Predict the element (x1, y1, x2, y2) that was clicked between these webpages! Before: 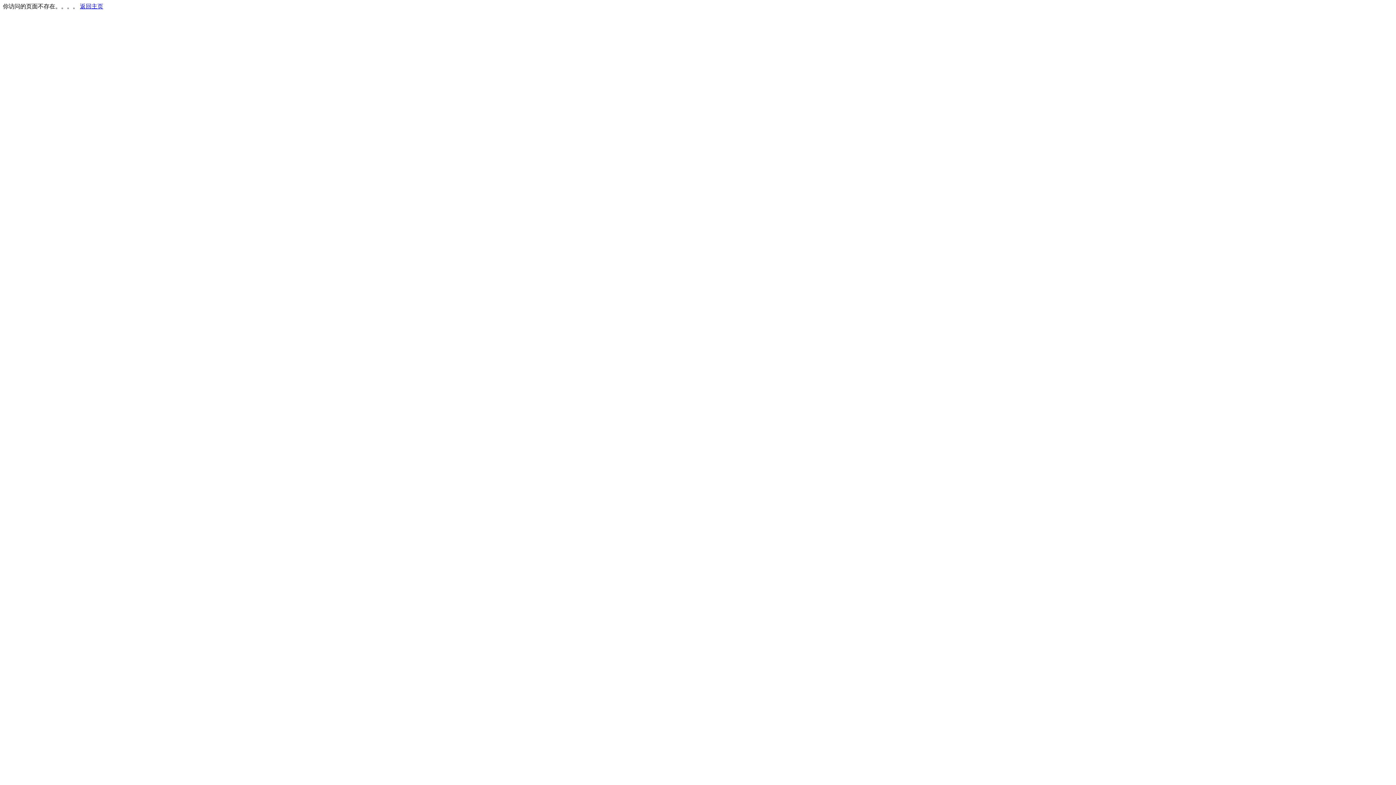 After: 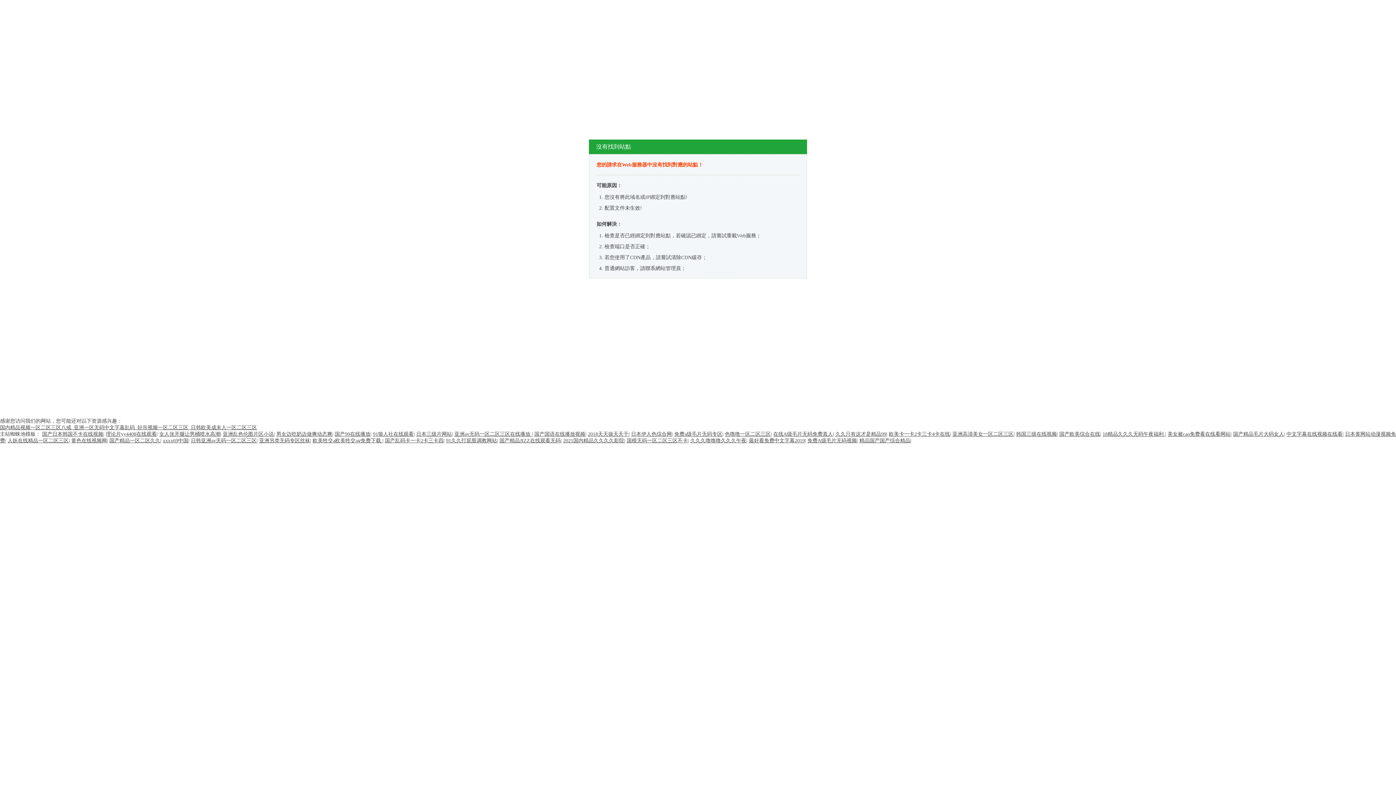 Action: label: 返回主页 bbox: (80, 3, 103, 9)